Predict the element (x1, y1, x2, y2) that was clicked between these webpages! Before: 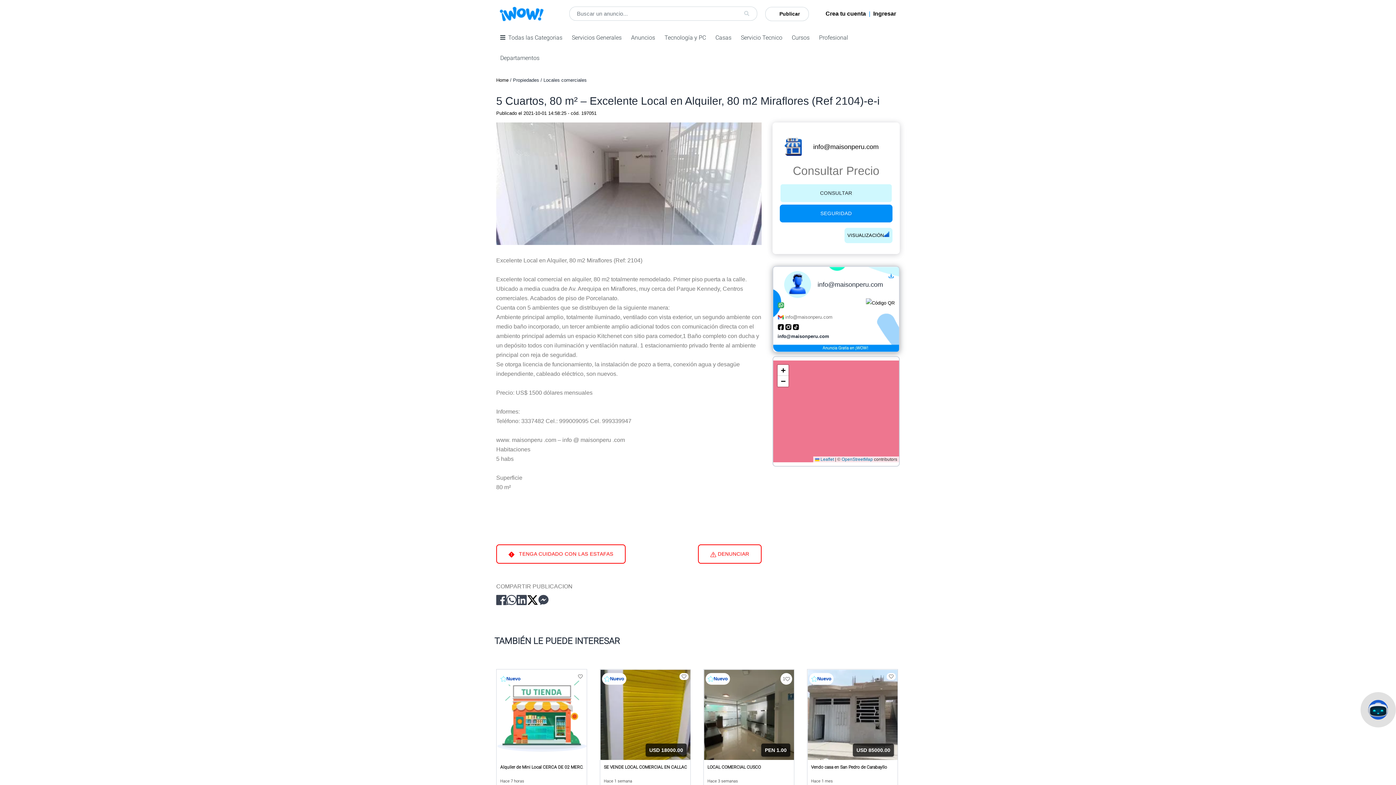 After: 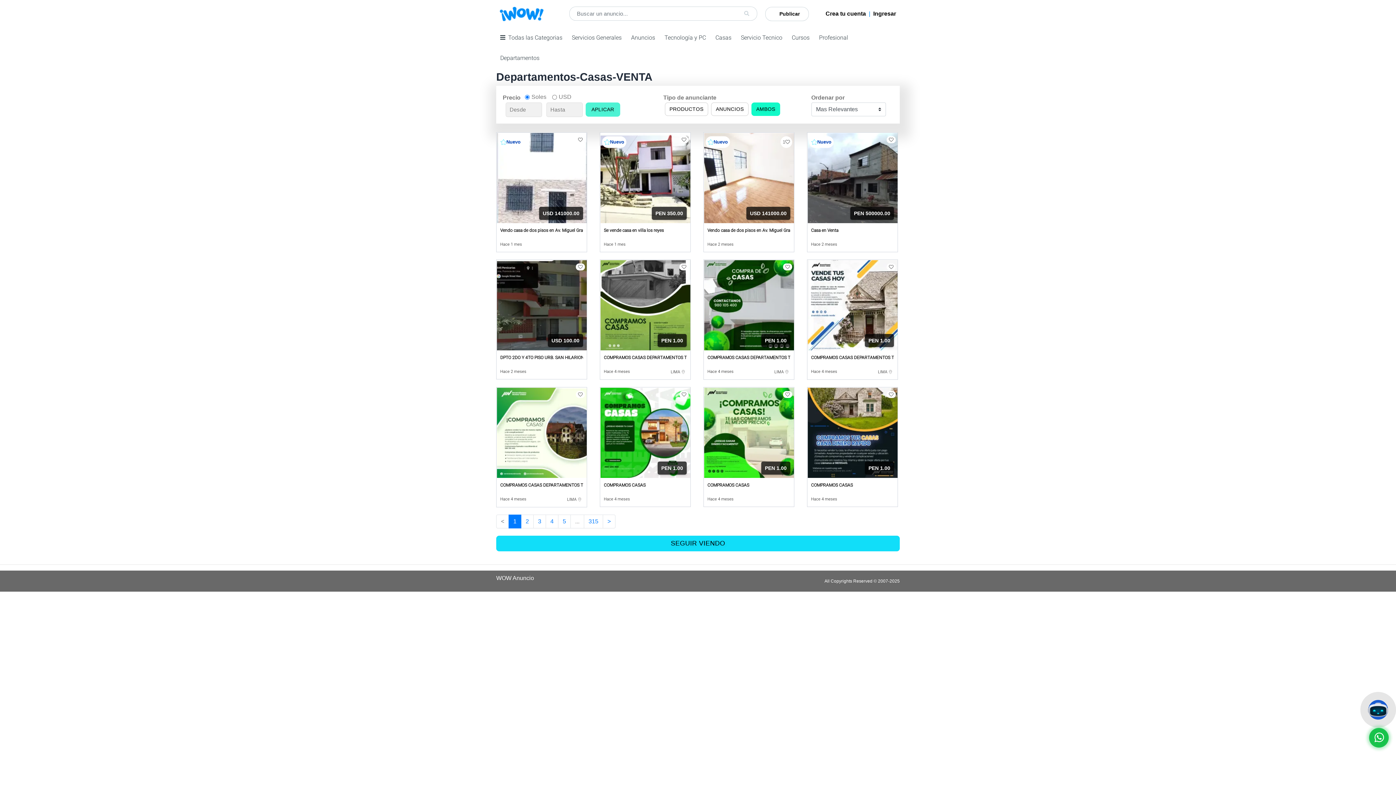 Action: label: Casas bbox: (711, 27, 735, 48)